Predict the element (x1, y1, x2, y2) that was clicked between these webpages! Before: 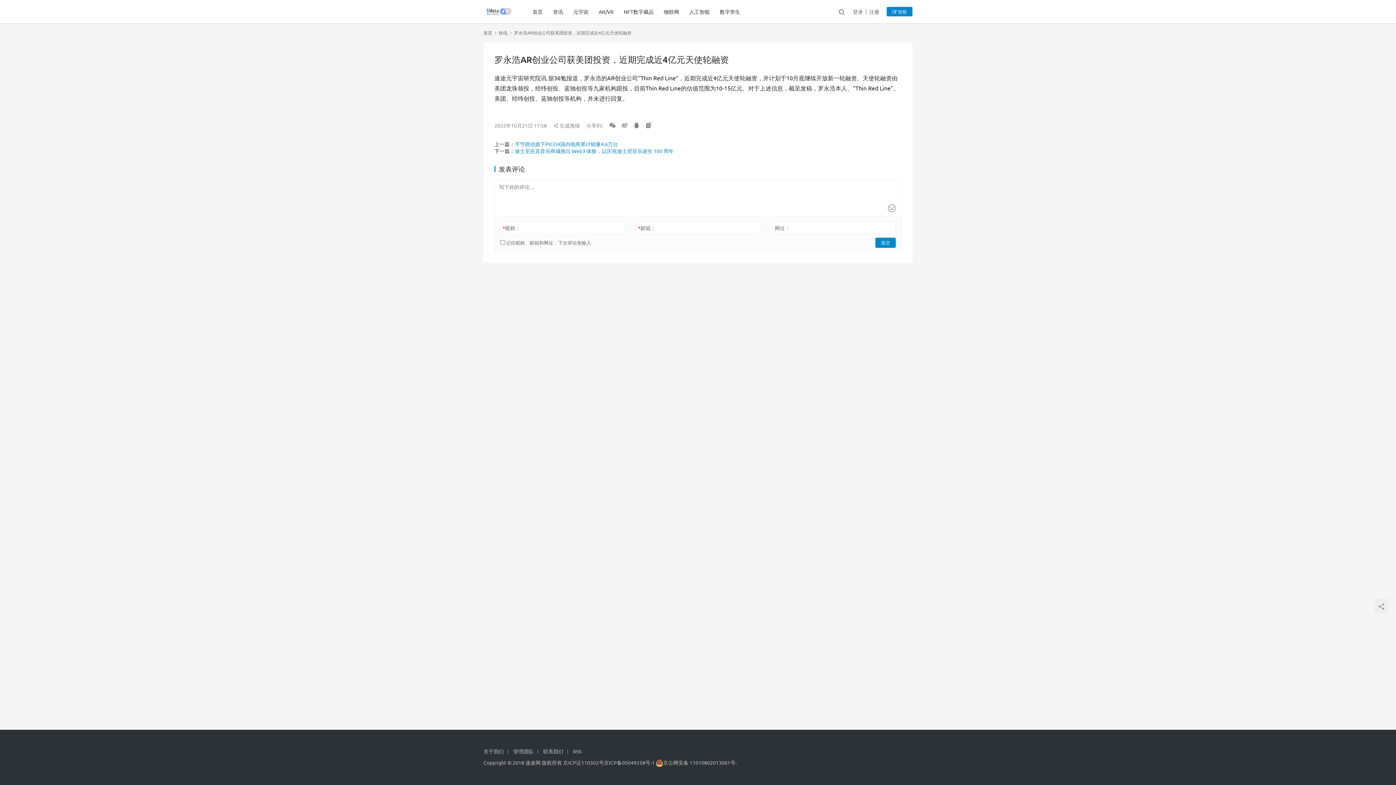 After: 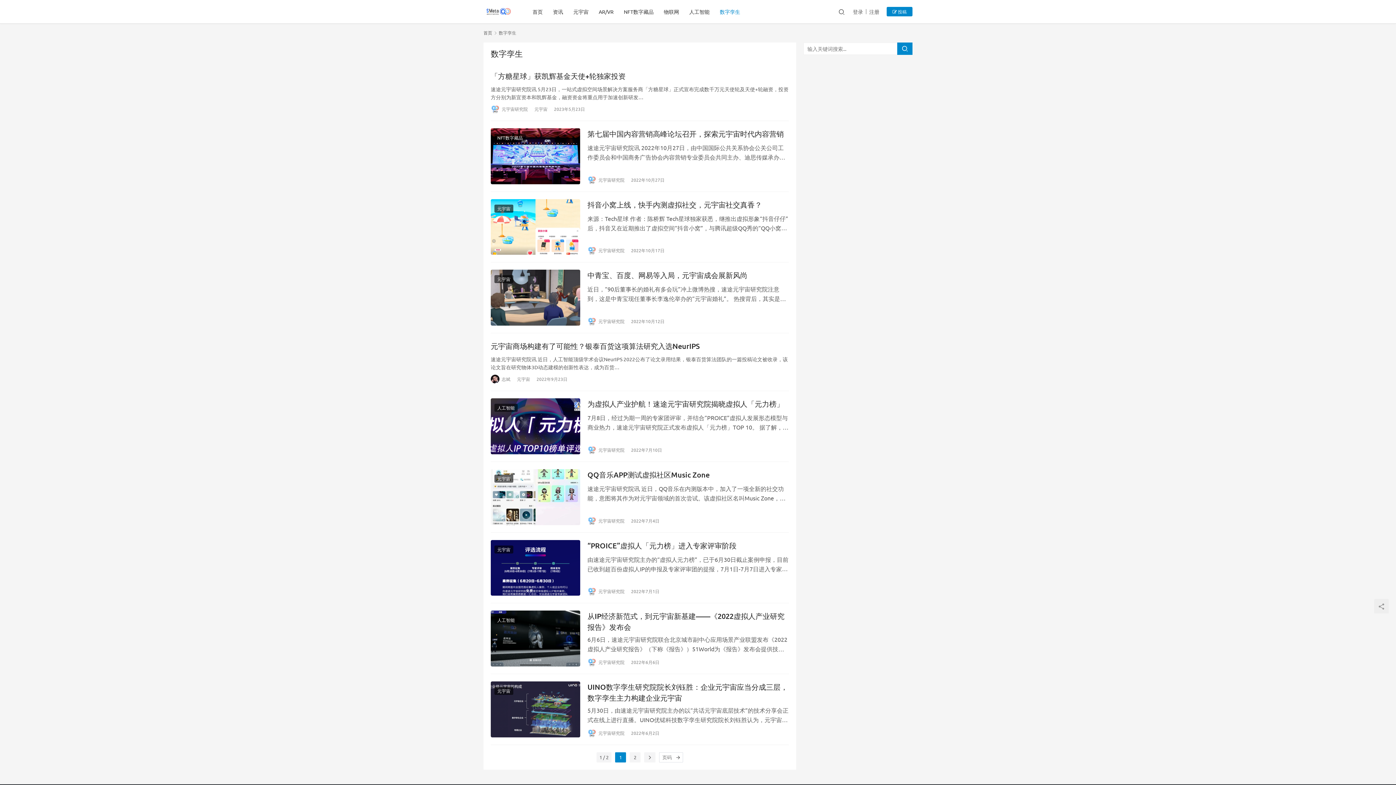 Action: label: 数字孪生 bbox: (714, 0, 745, 23)